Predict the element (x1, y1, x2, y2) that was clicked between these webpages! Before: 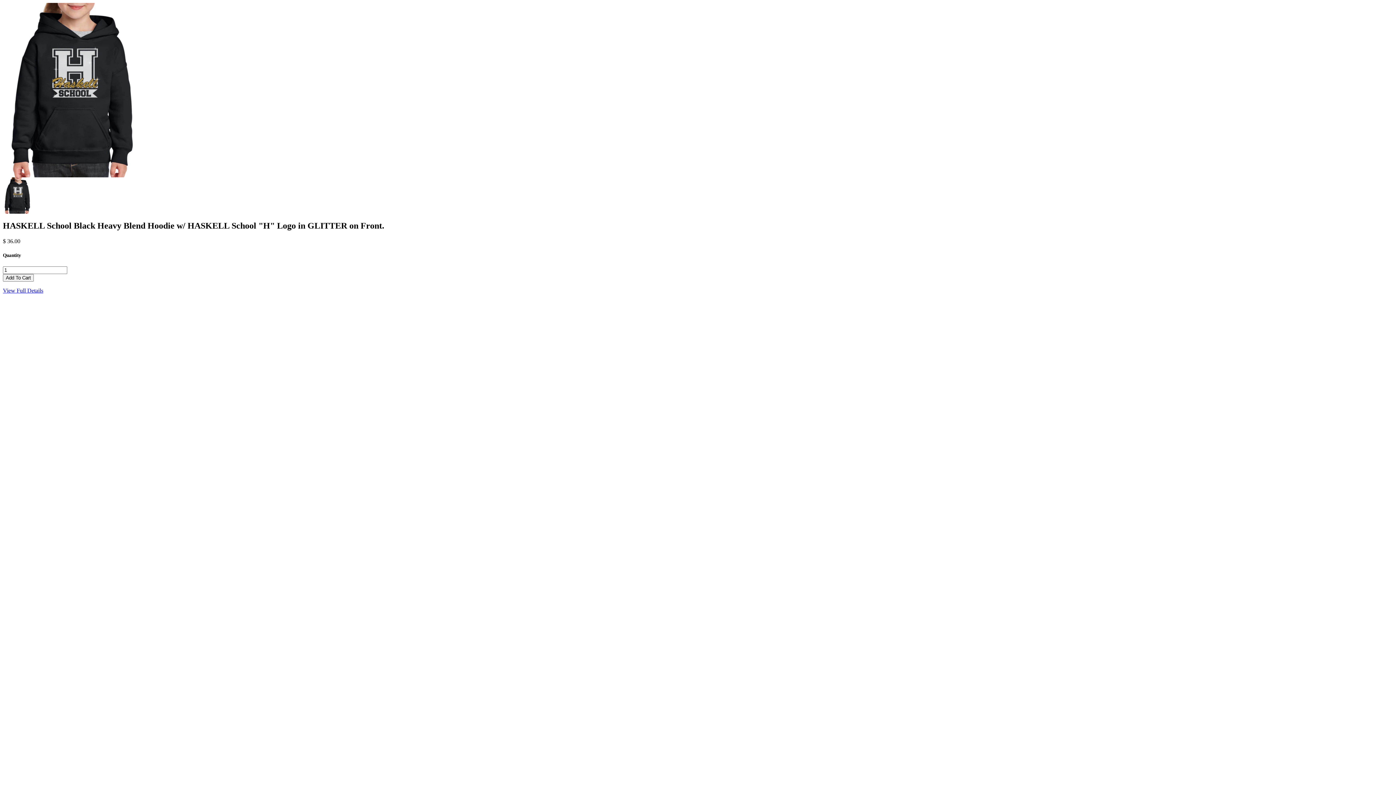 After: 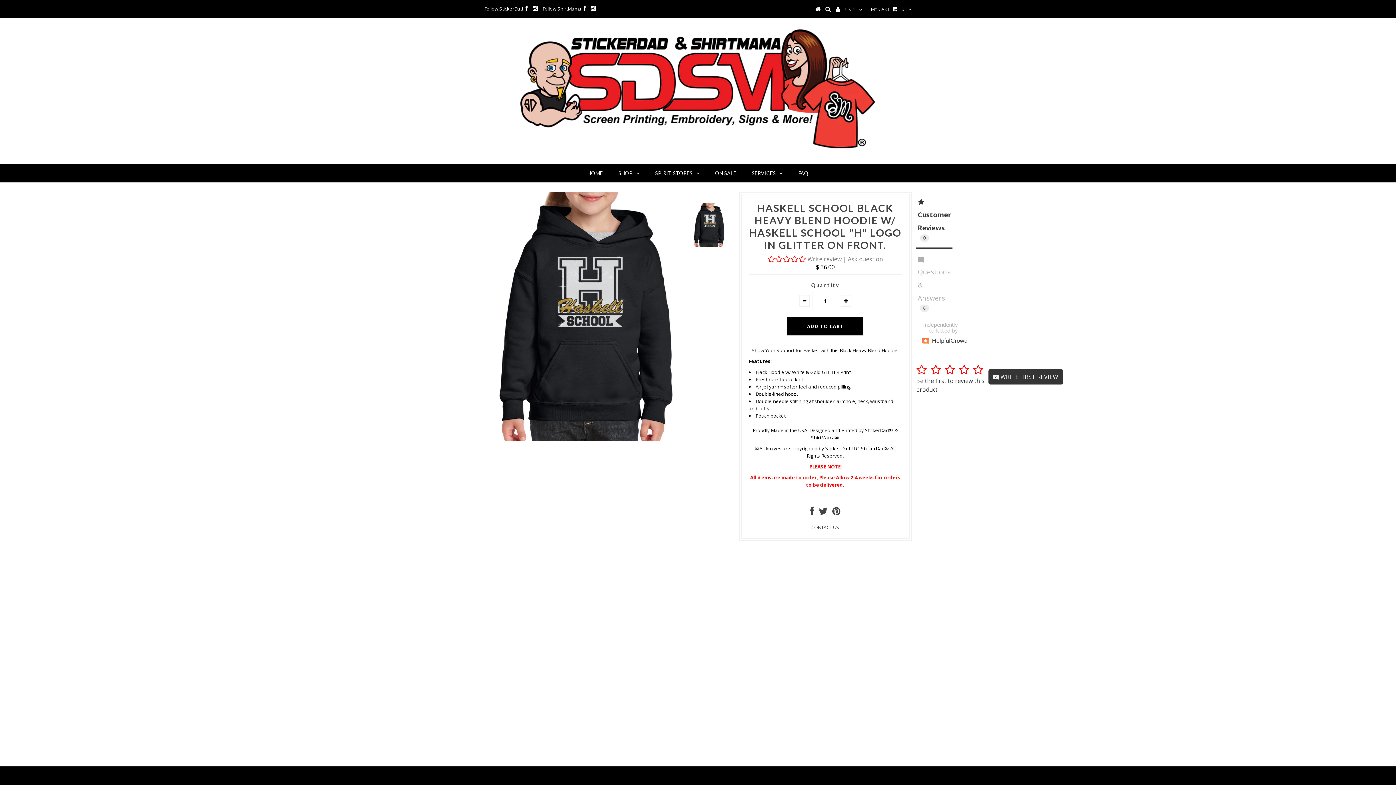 Action: label: View Full Details bbox: (2, 287, 43, 293)